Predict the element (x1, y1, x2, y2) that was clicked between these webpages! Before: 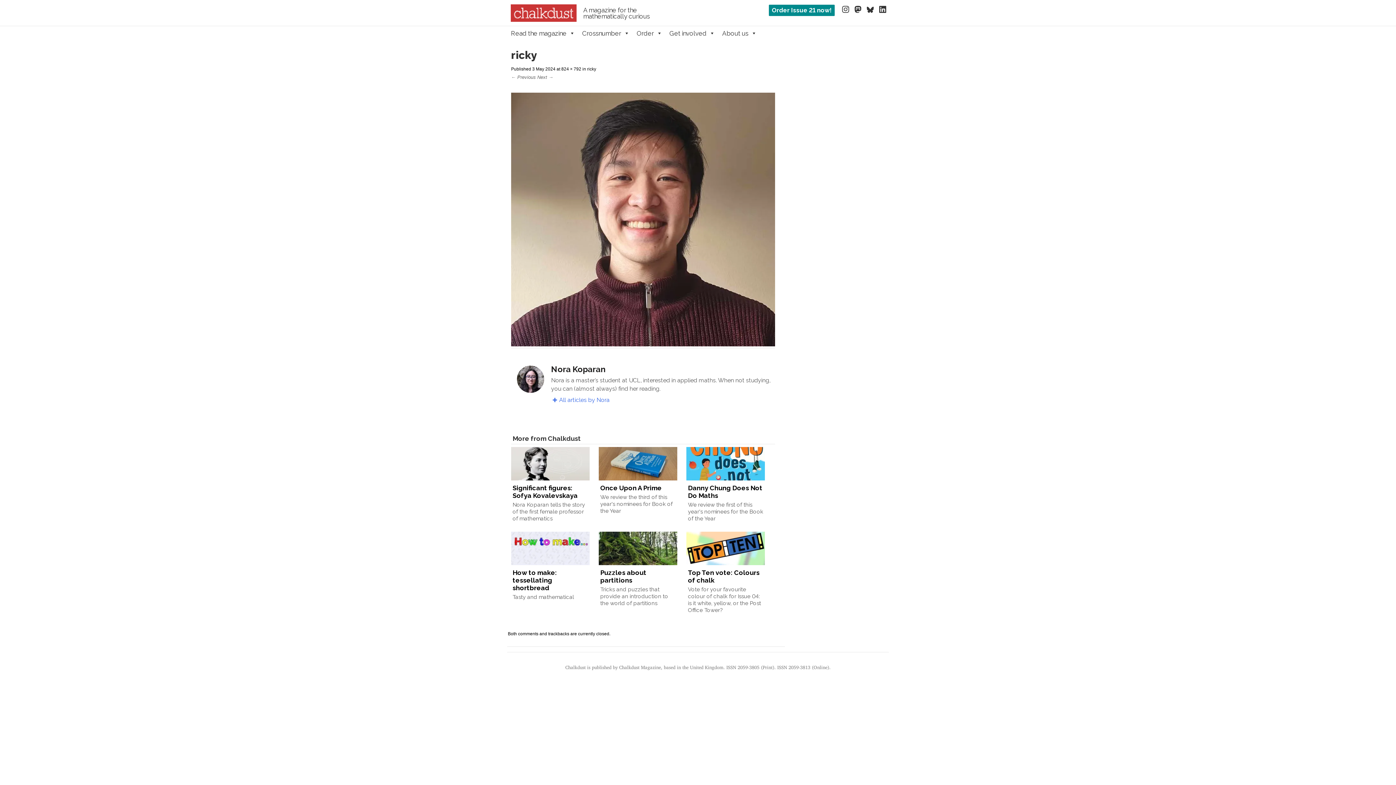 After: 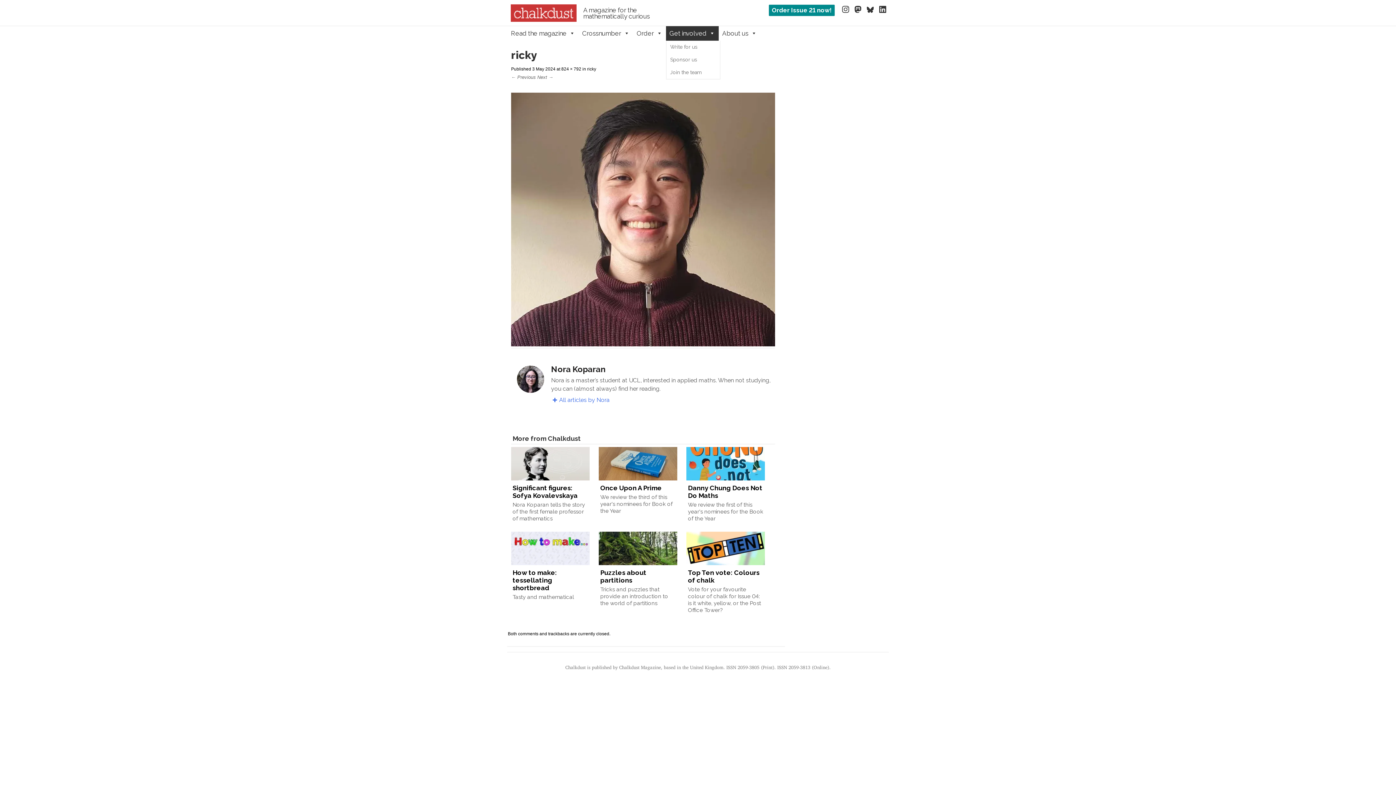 Action: label: Get involved bbox: (666, 26, 718, 40)